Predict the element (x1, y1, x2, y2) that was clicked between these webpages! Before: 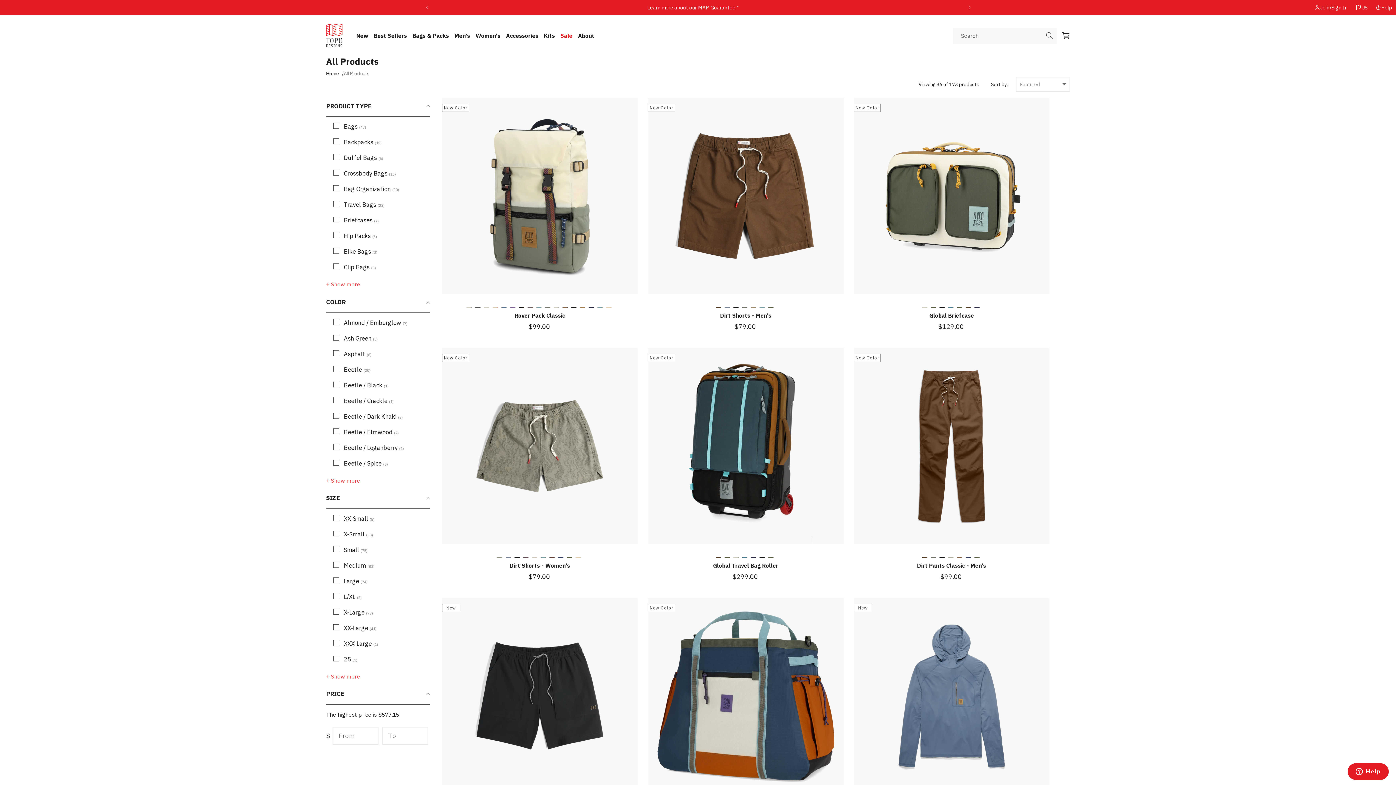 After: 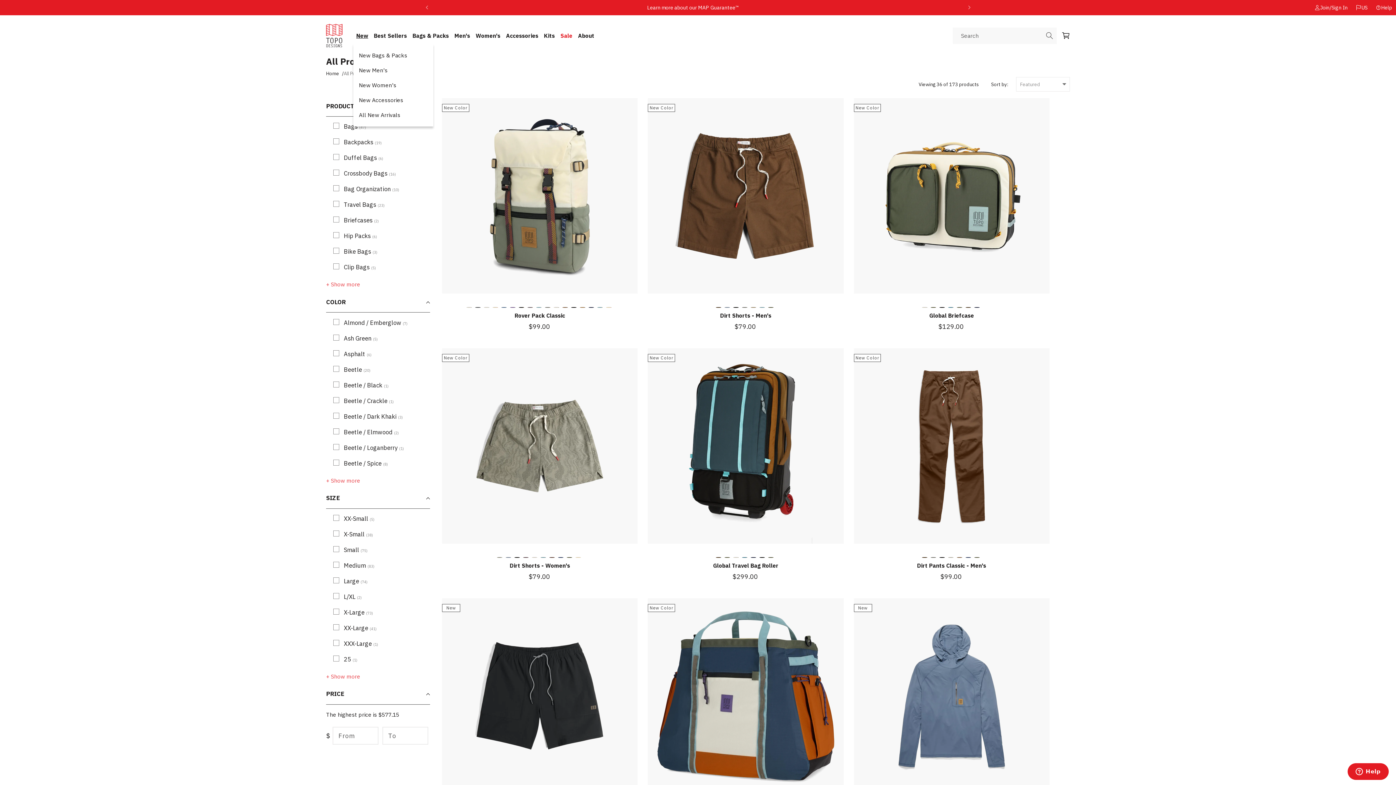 Action: label: New bbox: (353, 27, 371, 43)